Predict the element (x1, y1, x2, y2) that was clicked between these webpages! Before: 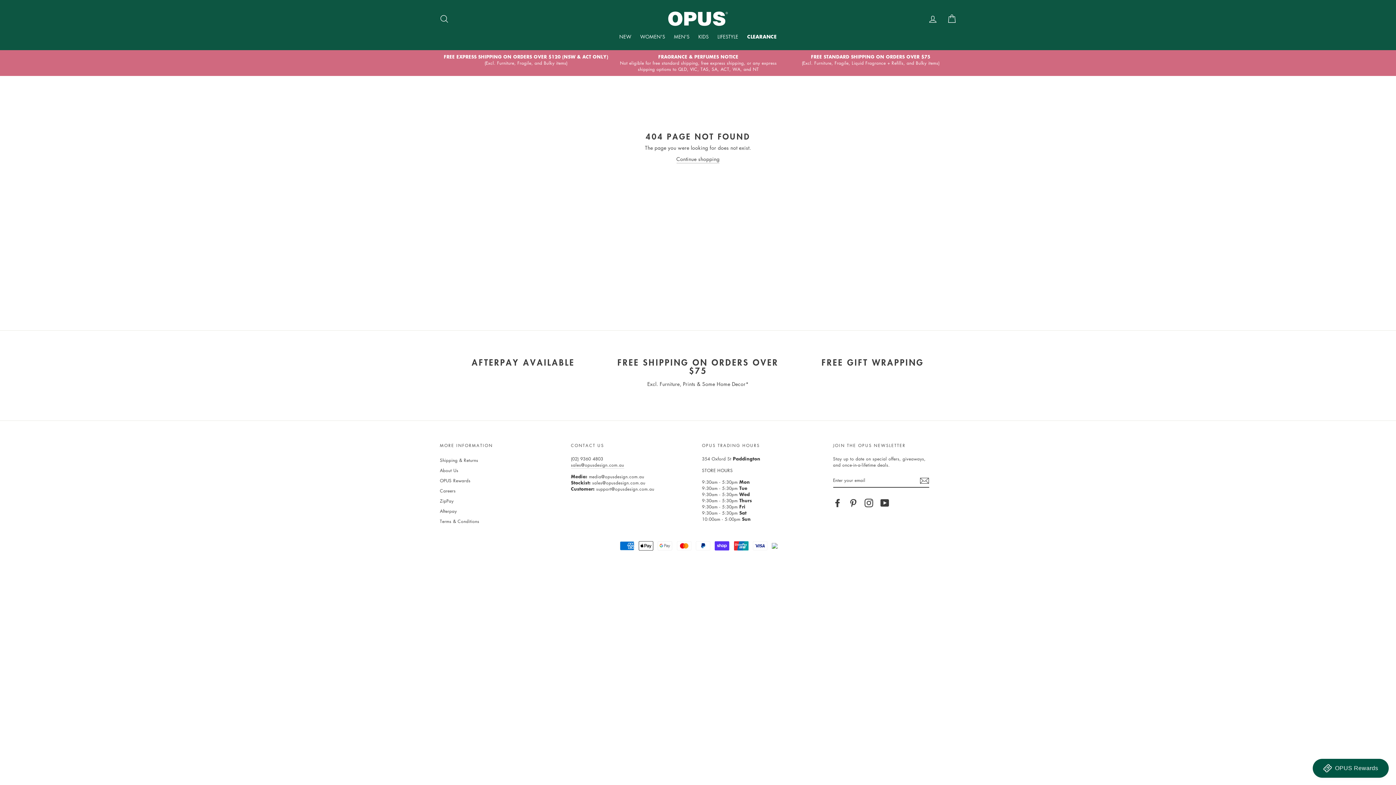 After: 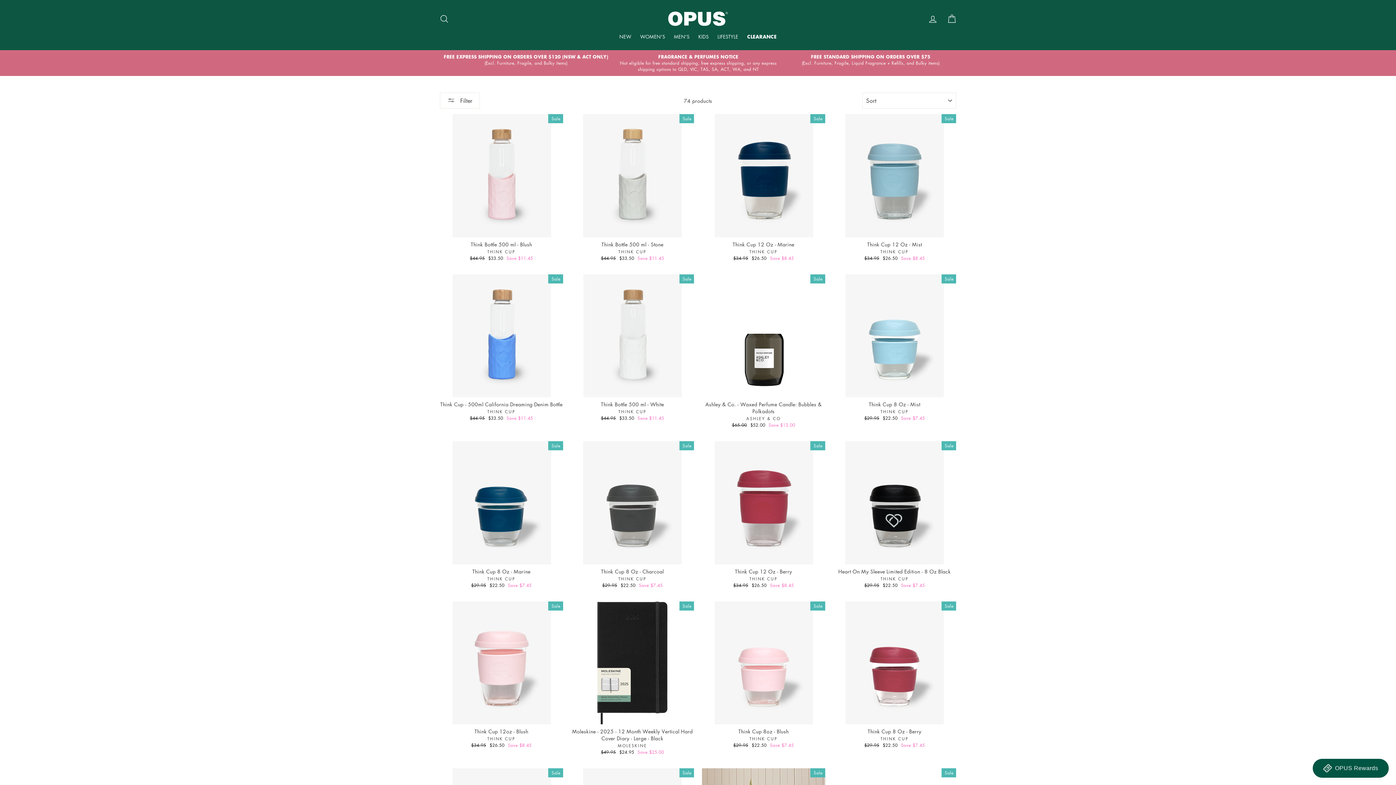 Action: label: CLEARANCE bbox: (743, 30, 780, 42)